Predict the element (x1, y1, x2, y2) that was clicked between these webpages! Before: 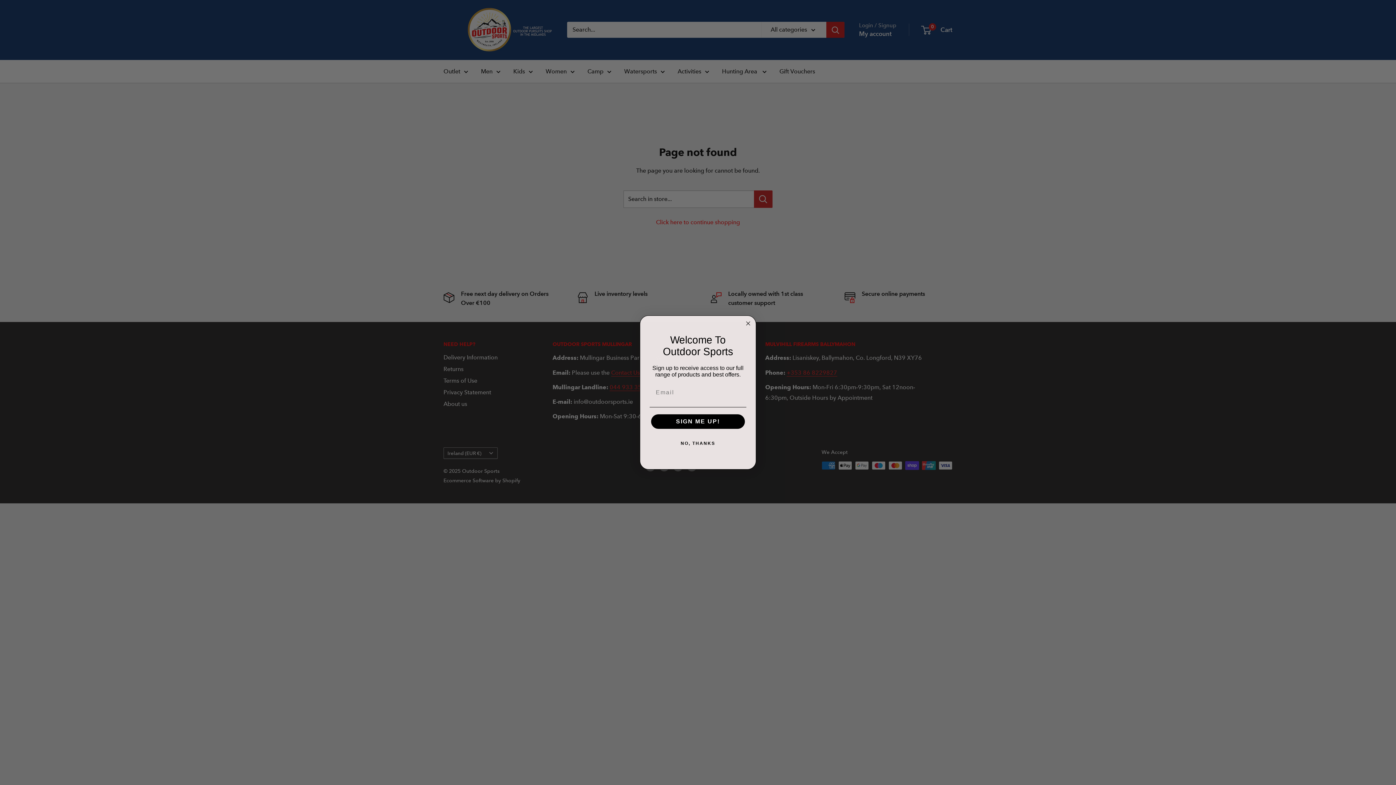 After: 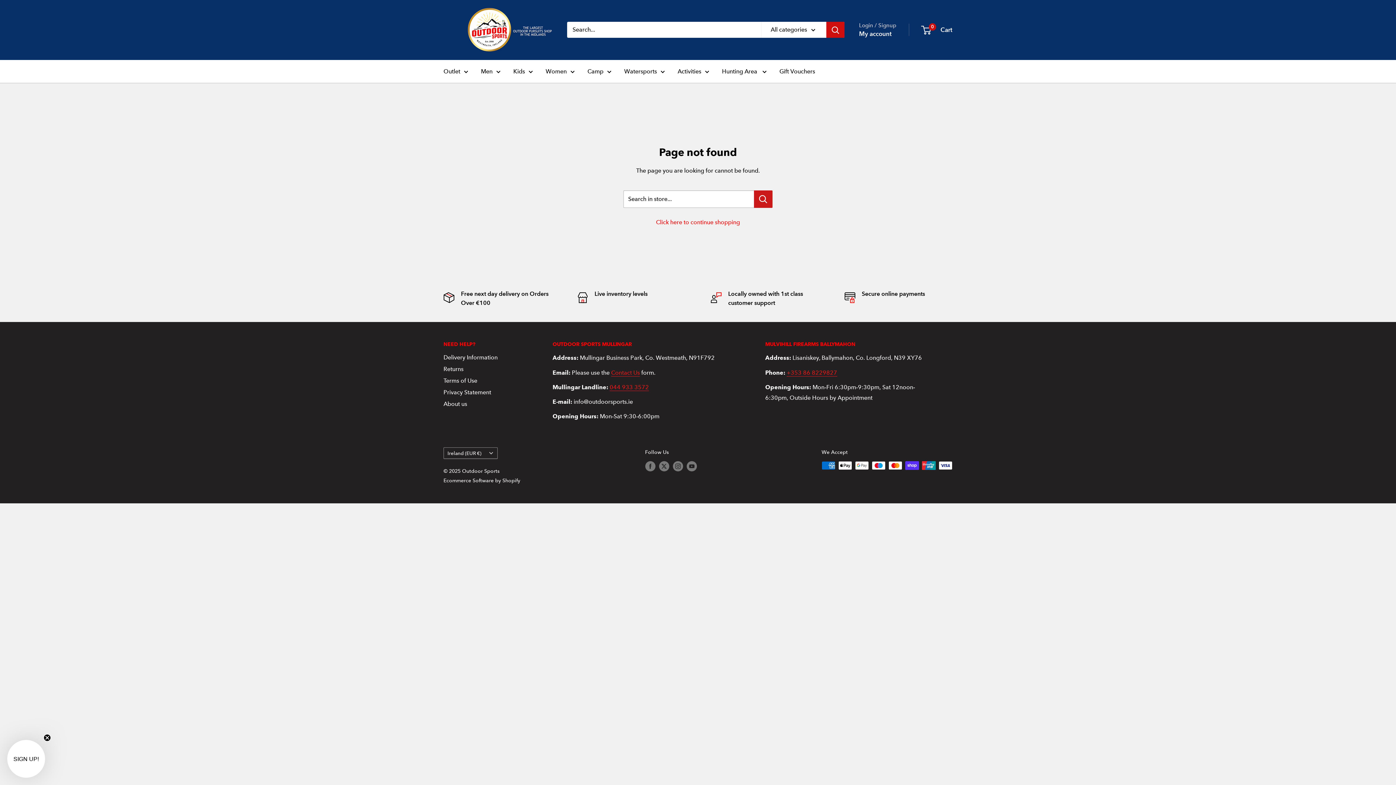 Action: bbox: (744, 319, 752, 328) label: Close dialog